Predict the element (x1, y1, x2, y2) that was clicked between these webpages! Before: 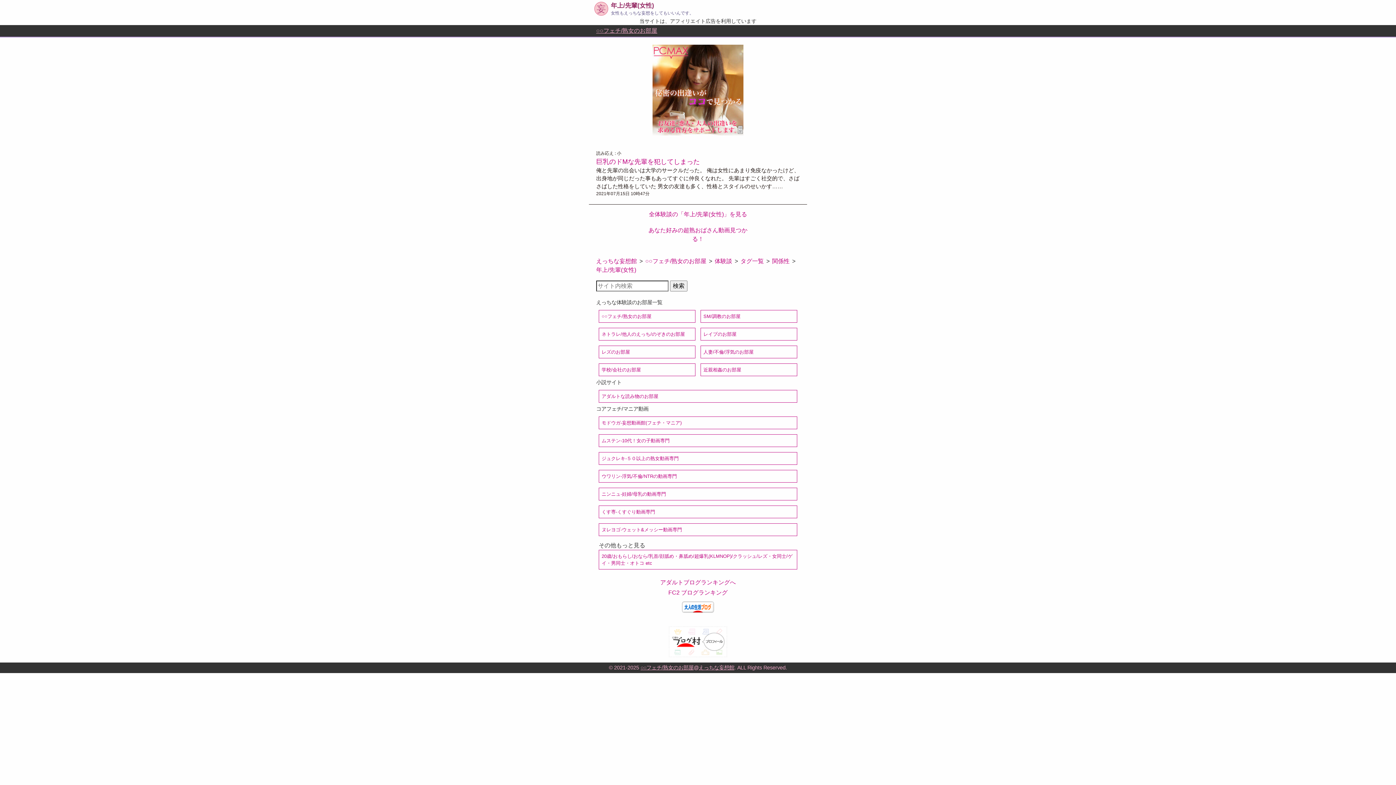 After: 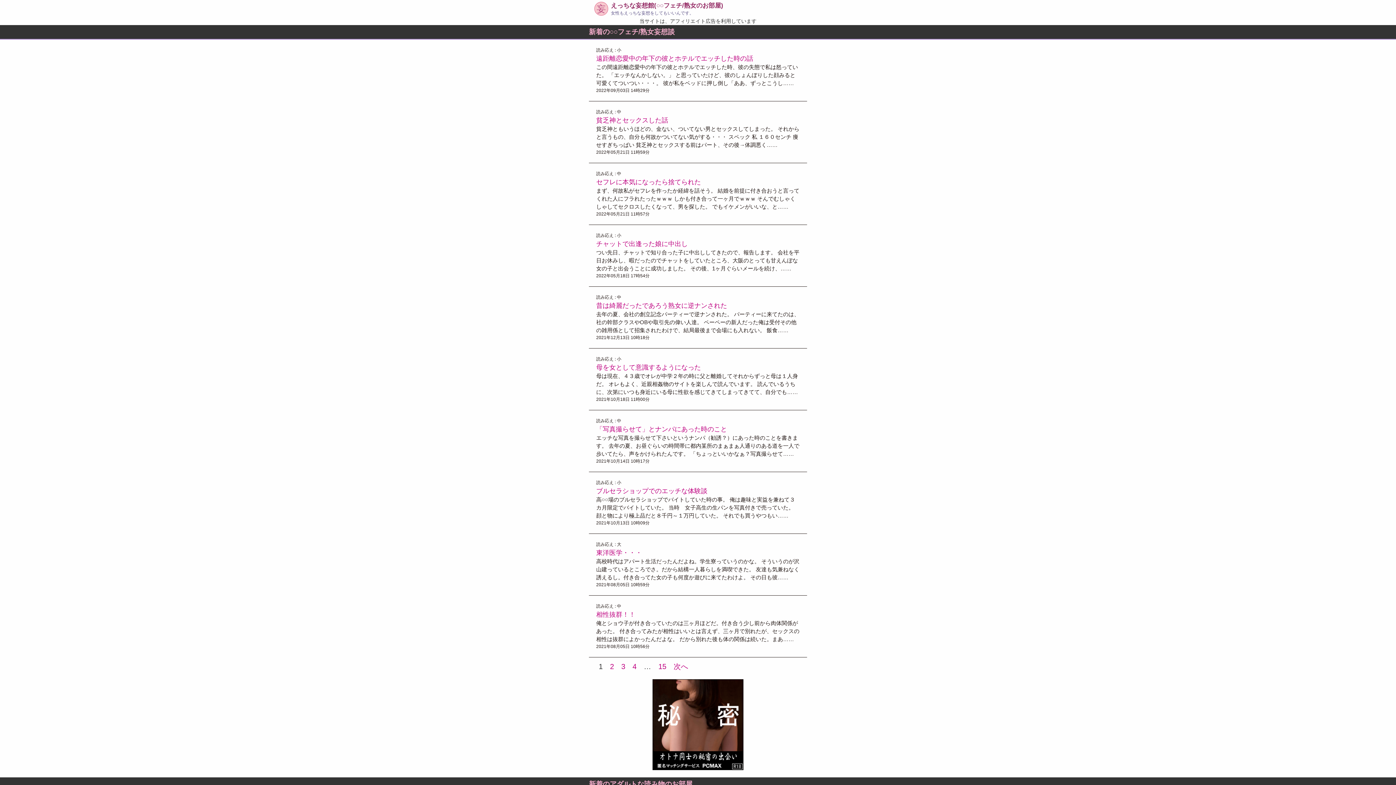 Action: bbox: (596, 27, 657, 33) label: ○○フェチ/熟女のお部屋